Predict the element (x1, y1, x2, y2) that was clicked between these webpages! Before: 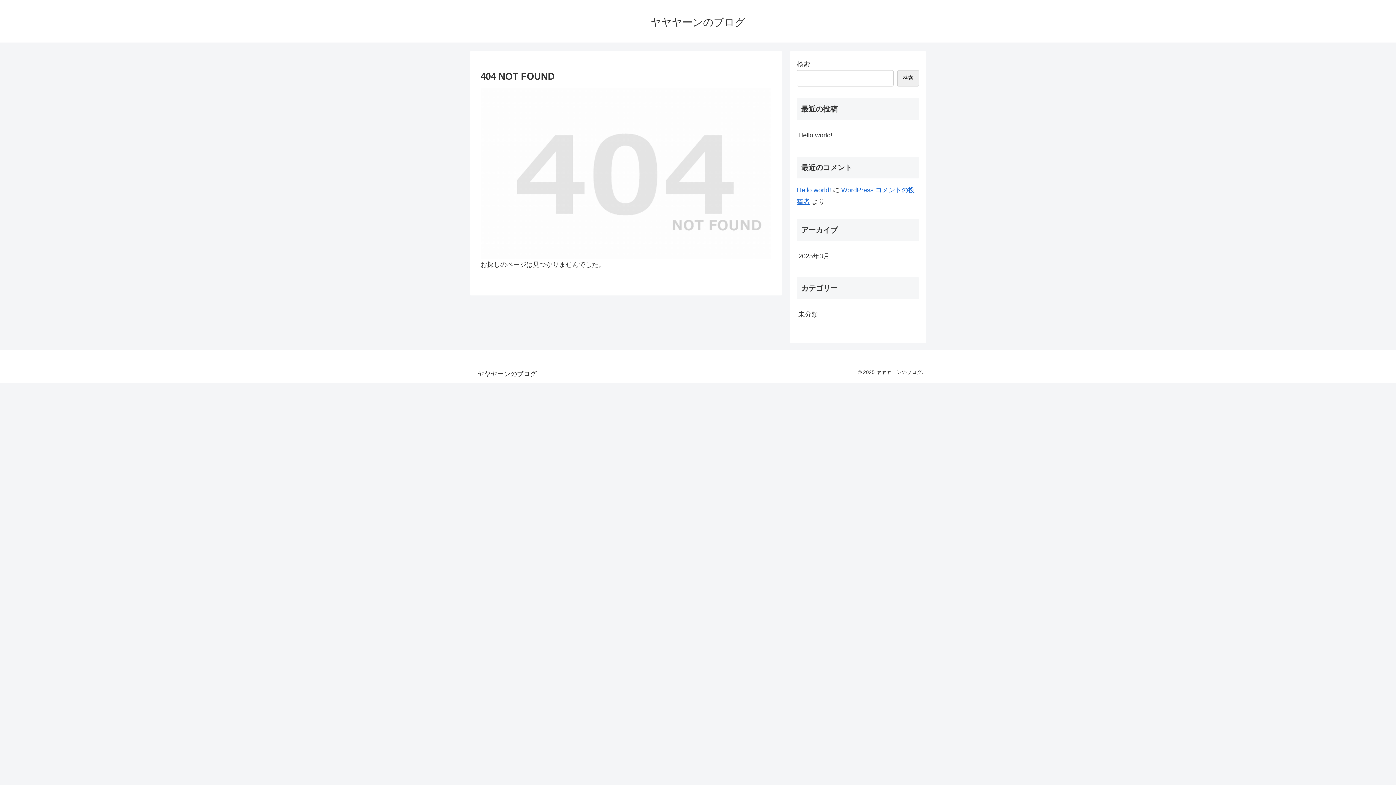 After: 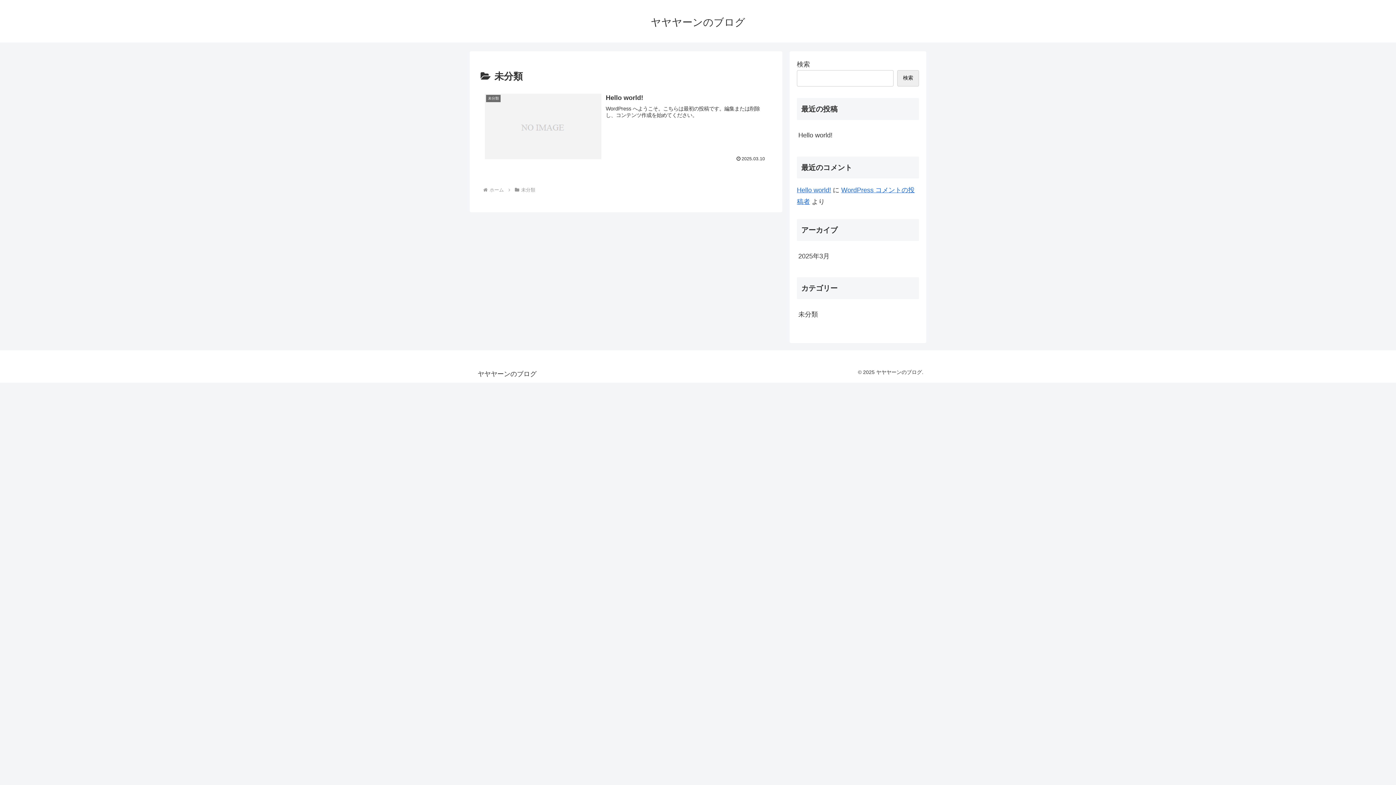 Action: bbox: (797, 305, 919, 324) label: 未分類